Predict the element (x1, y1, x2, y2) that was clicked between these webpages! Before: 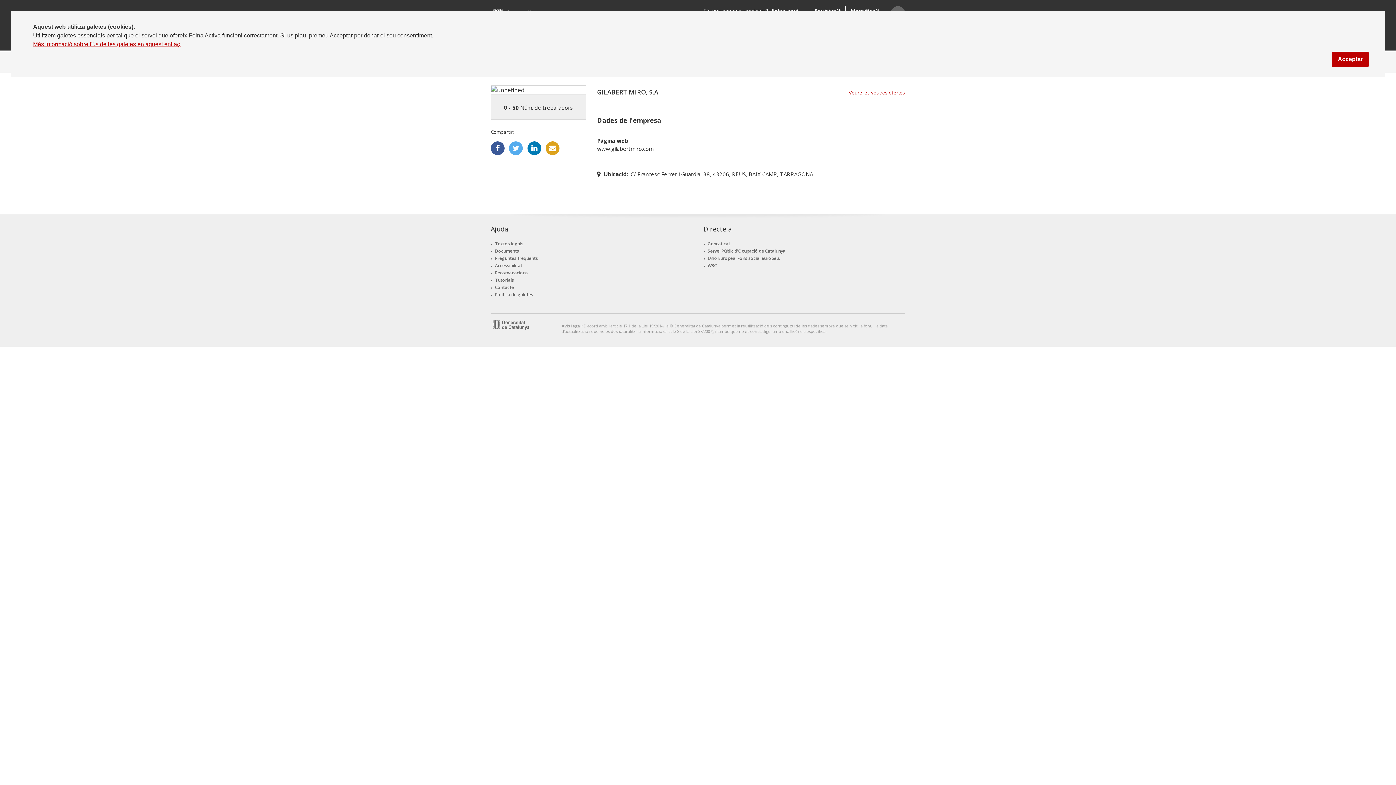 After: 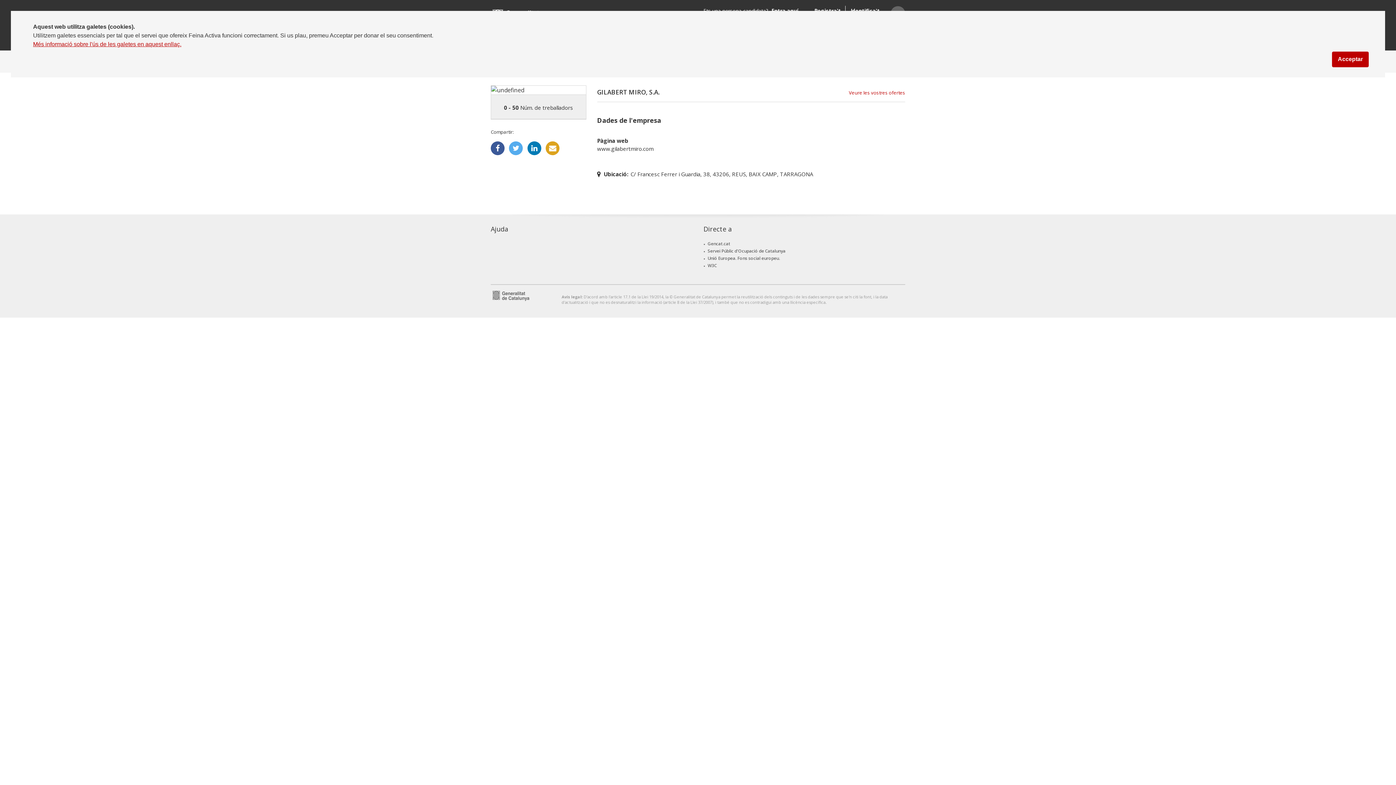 Action: bbox: (490, 224, 508, 233) label: Ajuda